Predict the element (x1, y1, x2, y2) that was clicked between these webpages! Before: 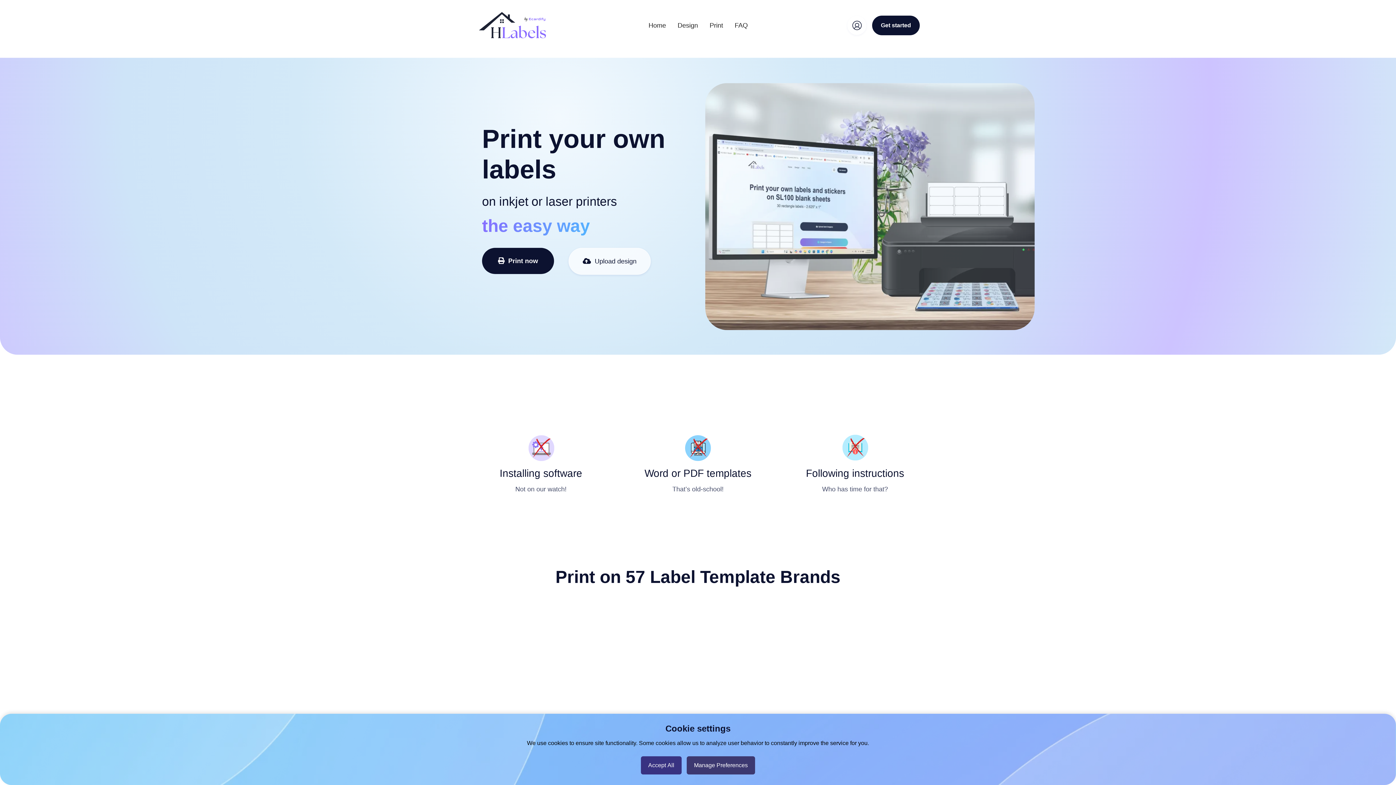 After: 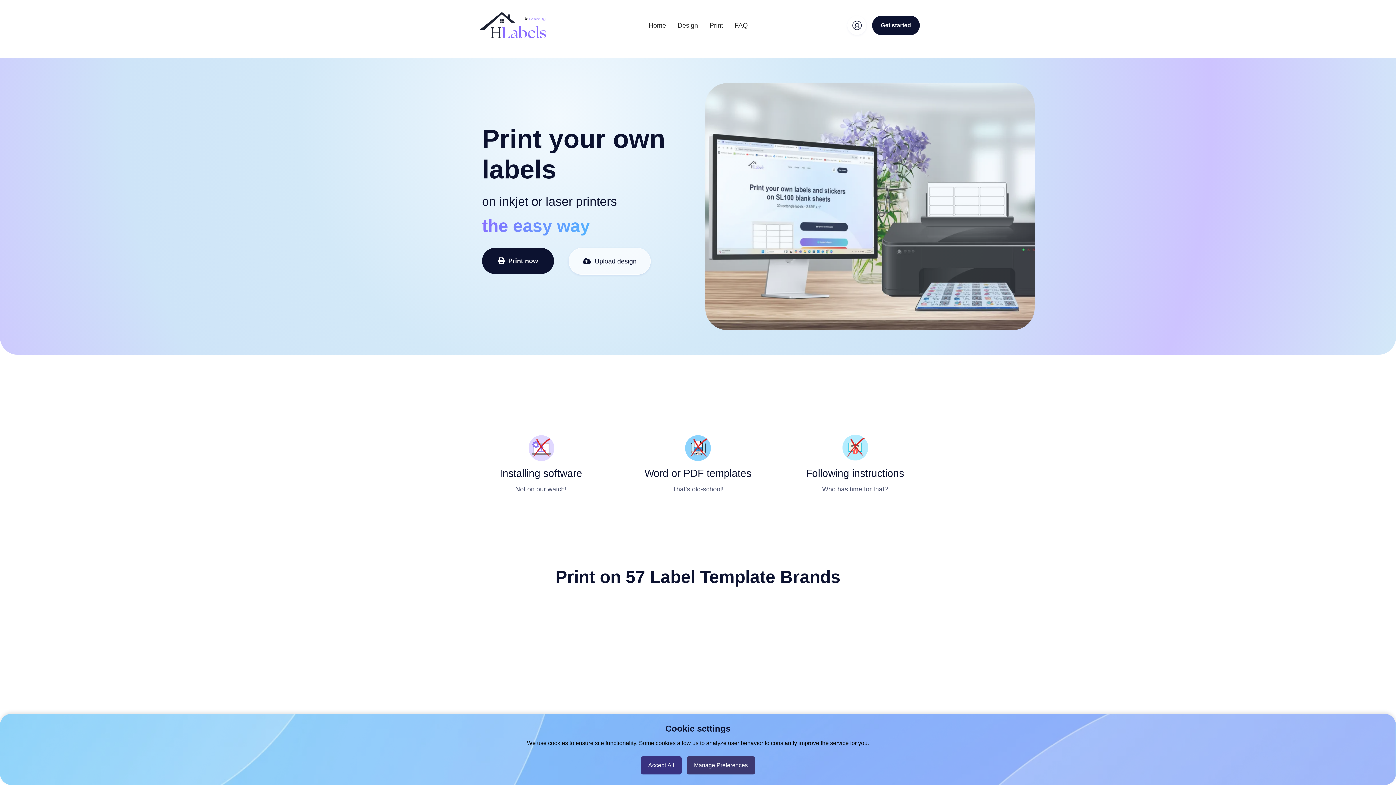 Action: label: Home bbox: (648, 19, 666, 30)